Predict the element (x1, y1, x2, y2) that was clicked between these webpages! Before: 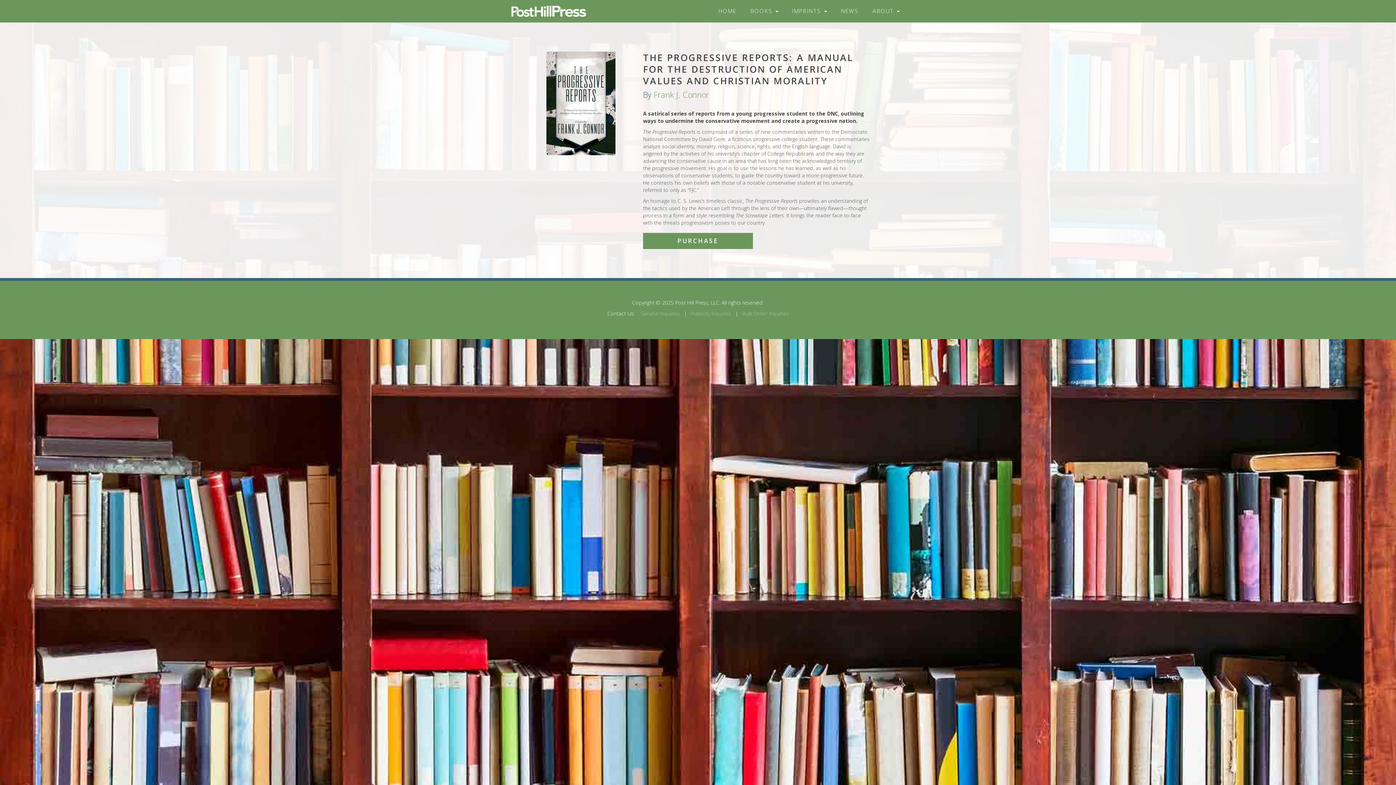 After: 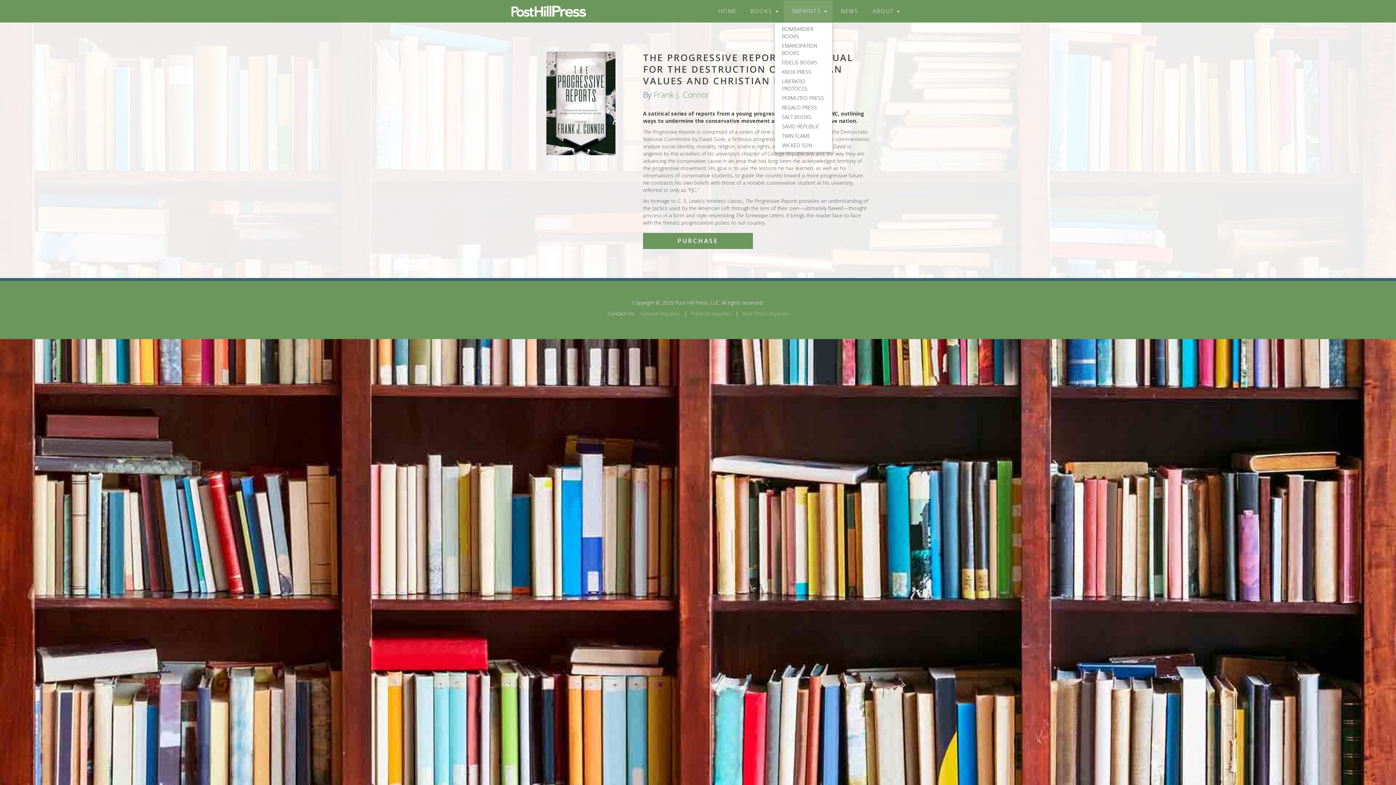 Action: label: IMPRINTS  bbox: (784, 0, 832, 22)